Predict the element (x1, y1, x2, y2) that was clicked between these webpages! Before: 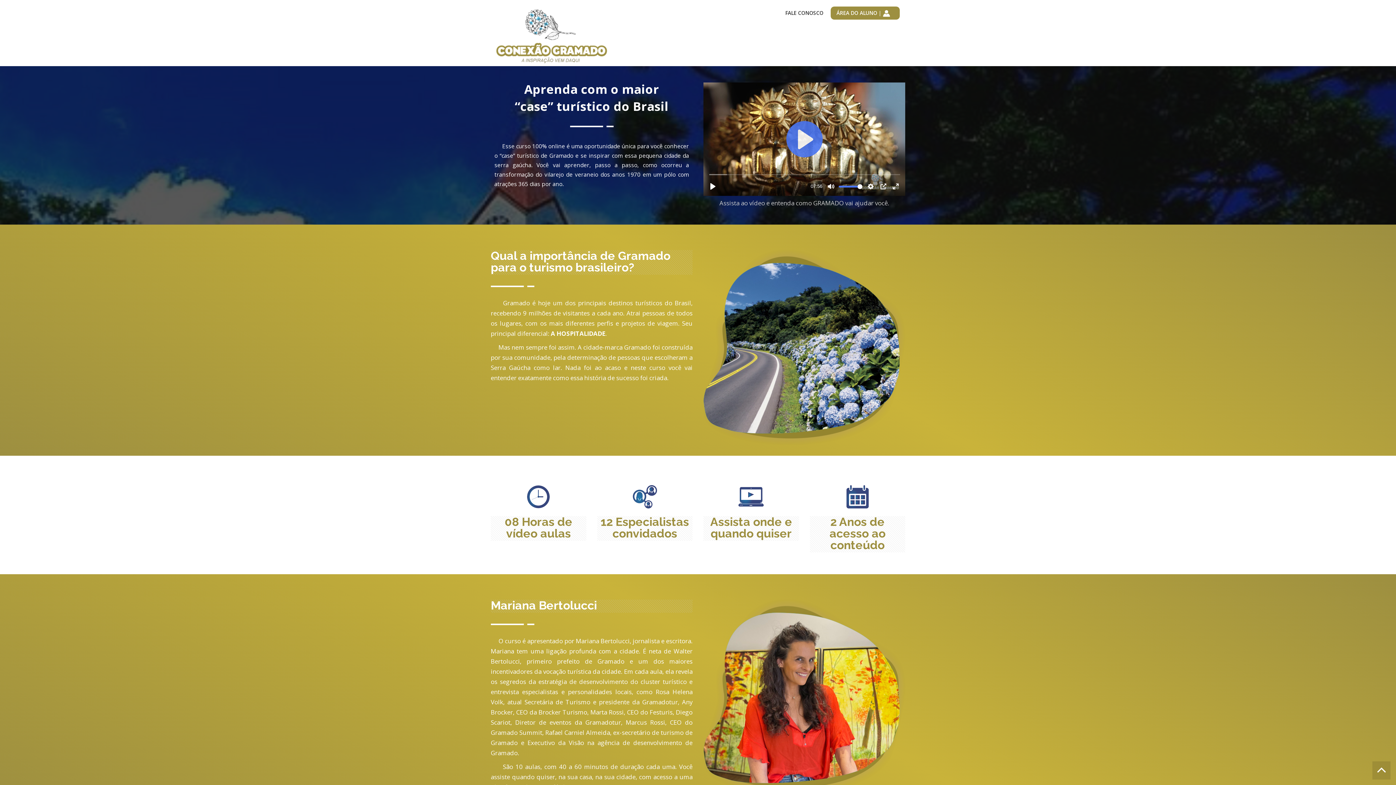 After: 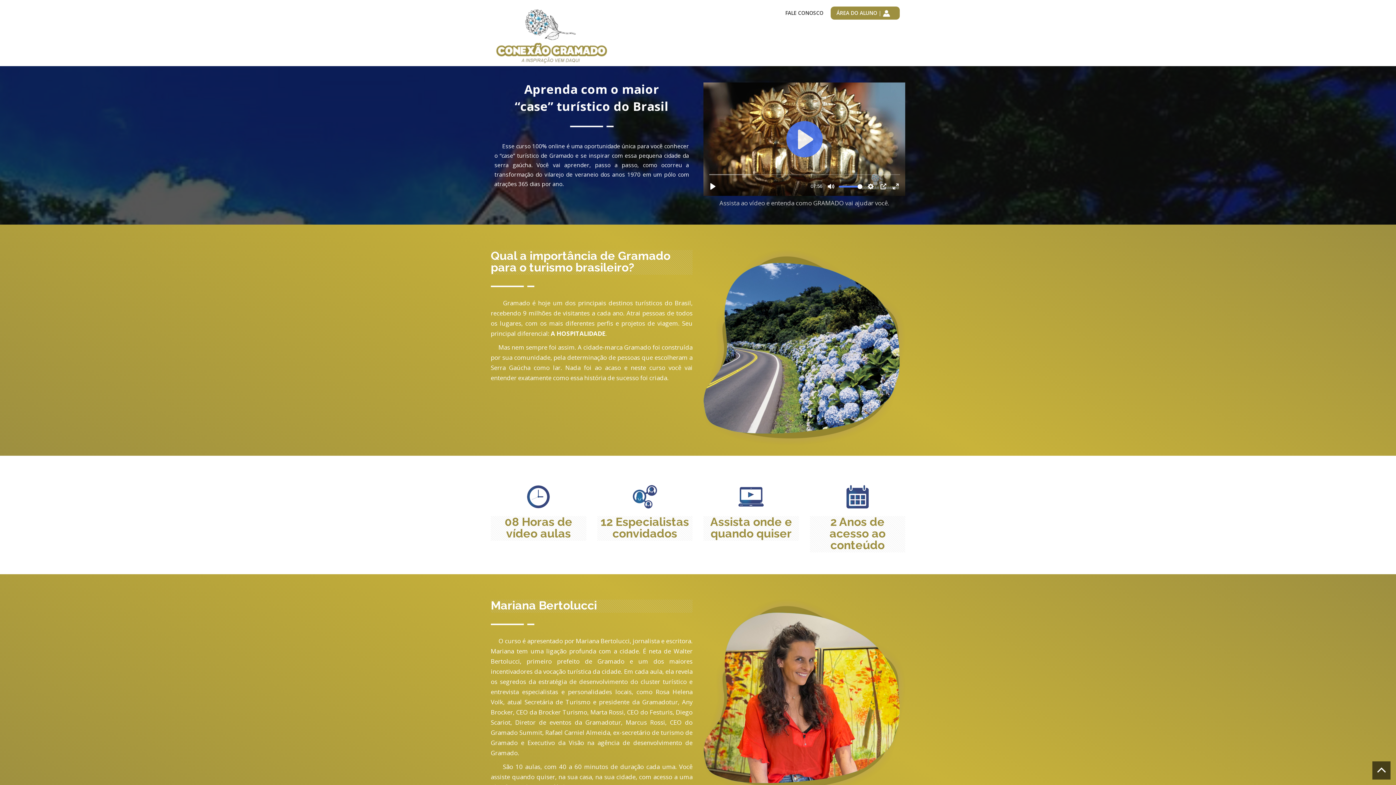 Action: bbox: (1372, 761, 1390, 780)